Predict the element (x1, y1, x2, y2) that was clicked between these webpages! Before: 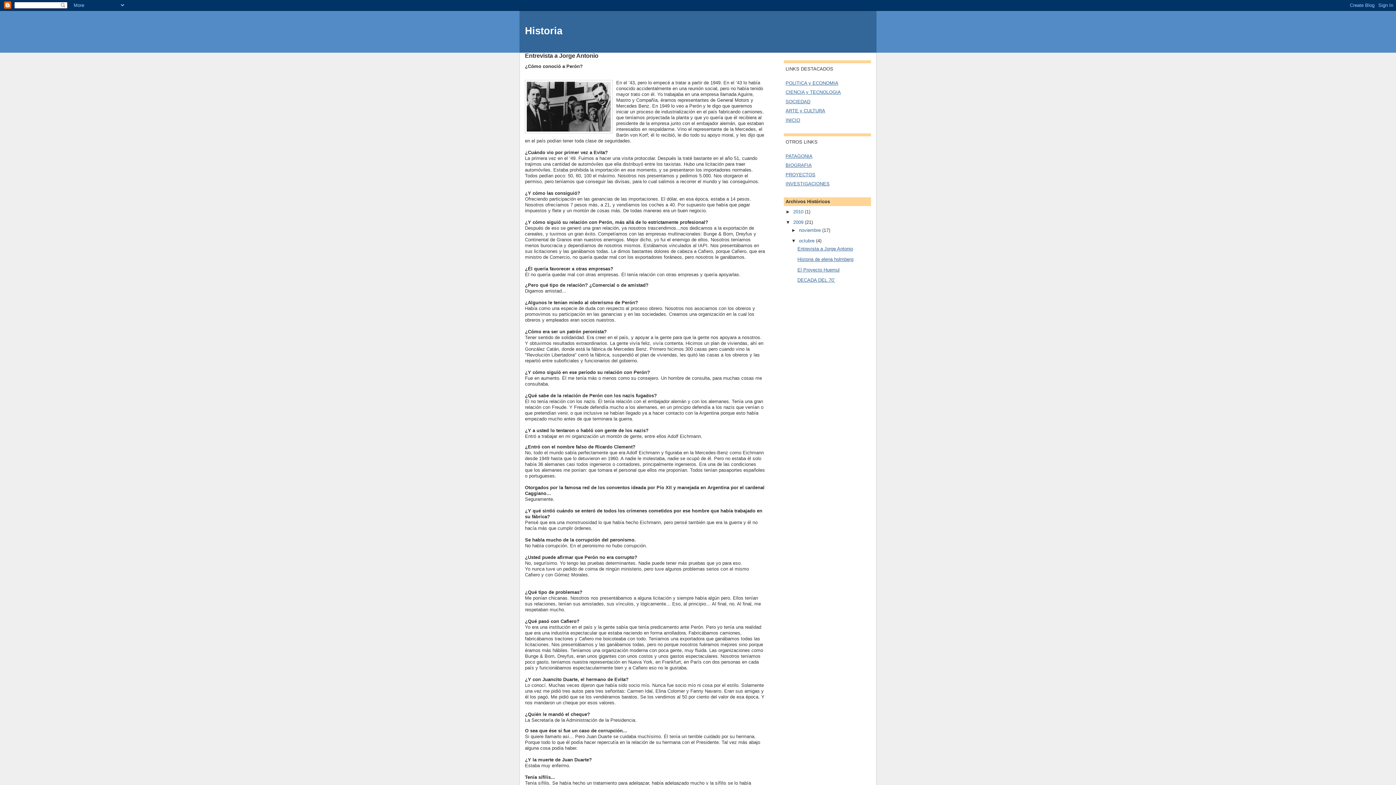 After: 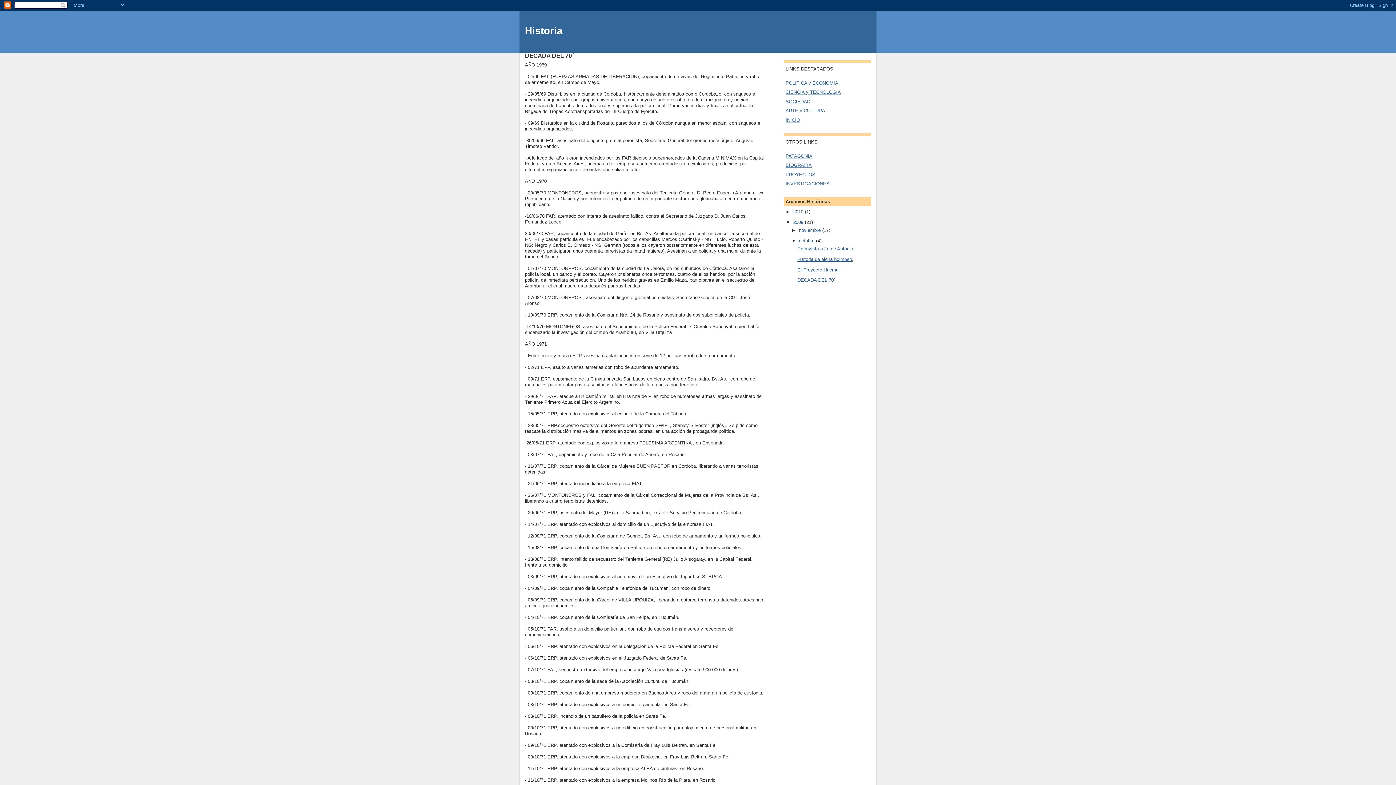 Action: label: DECADA DEL 70´ bbox: (797, 277, 835, 283)